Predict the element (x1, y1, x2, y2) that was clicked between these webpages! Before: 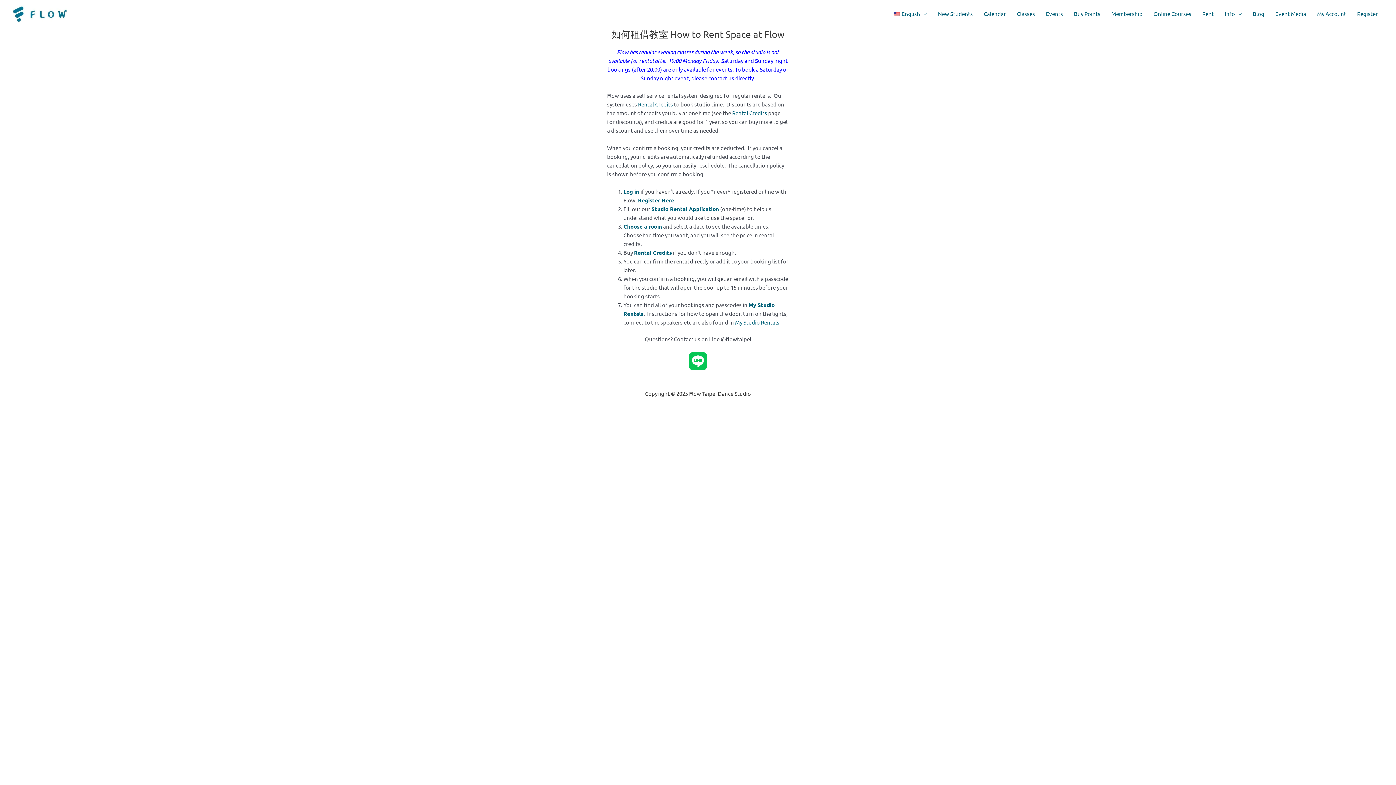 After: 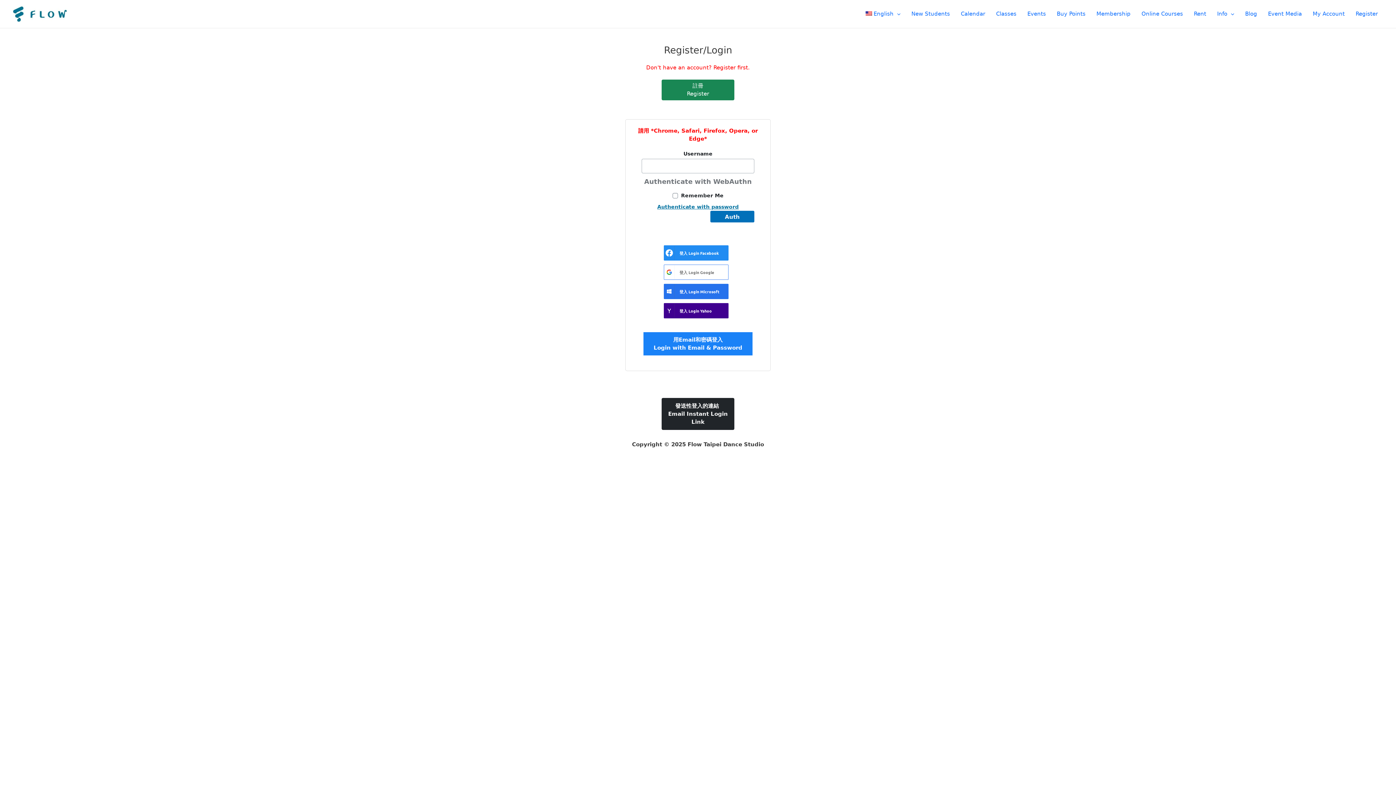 Action: label: My Account bbox: (1312, 1, 1352, 26)